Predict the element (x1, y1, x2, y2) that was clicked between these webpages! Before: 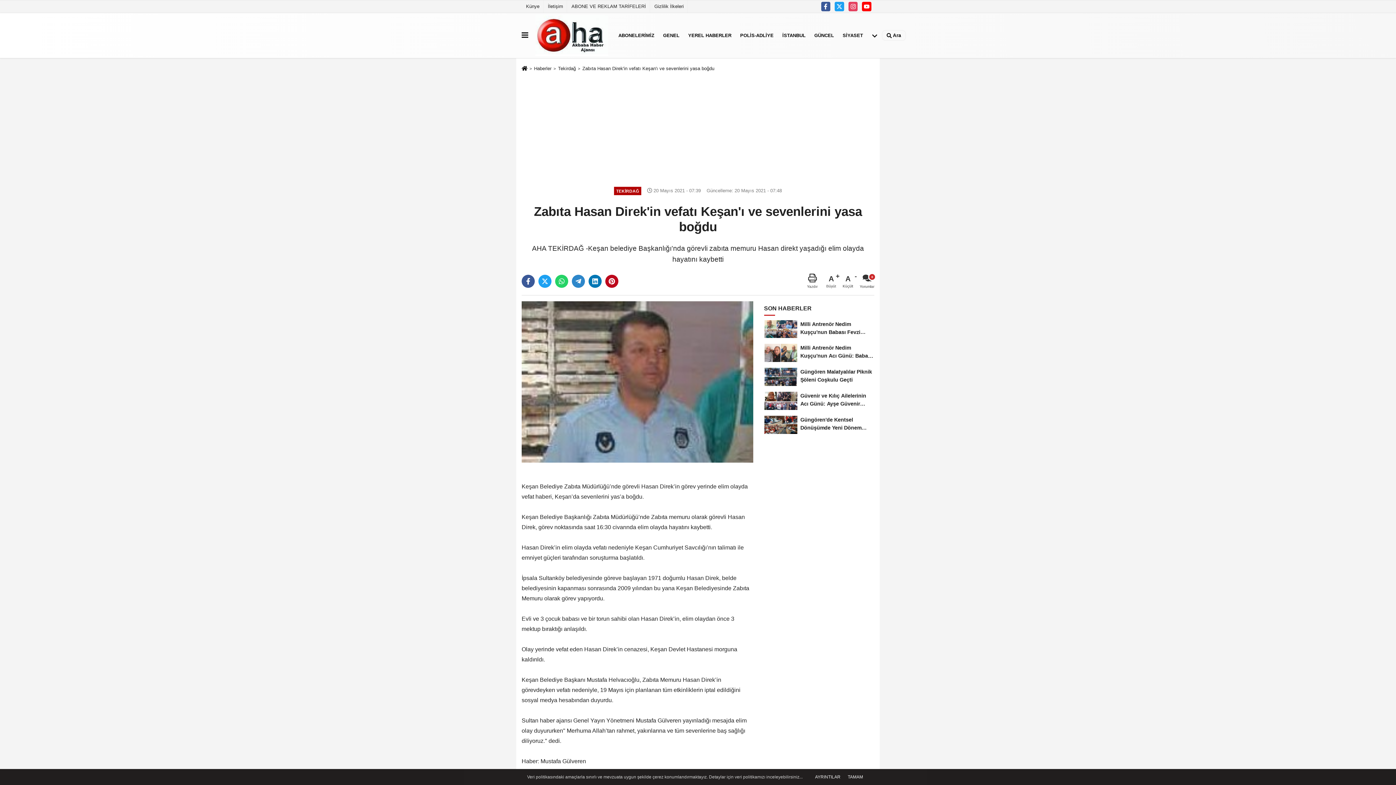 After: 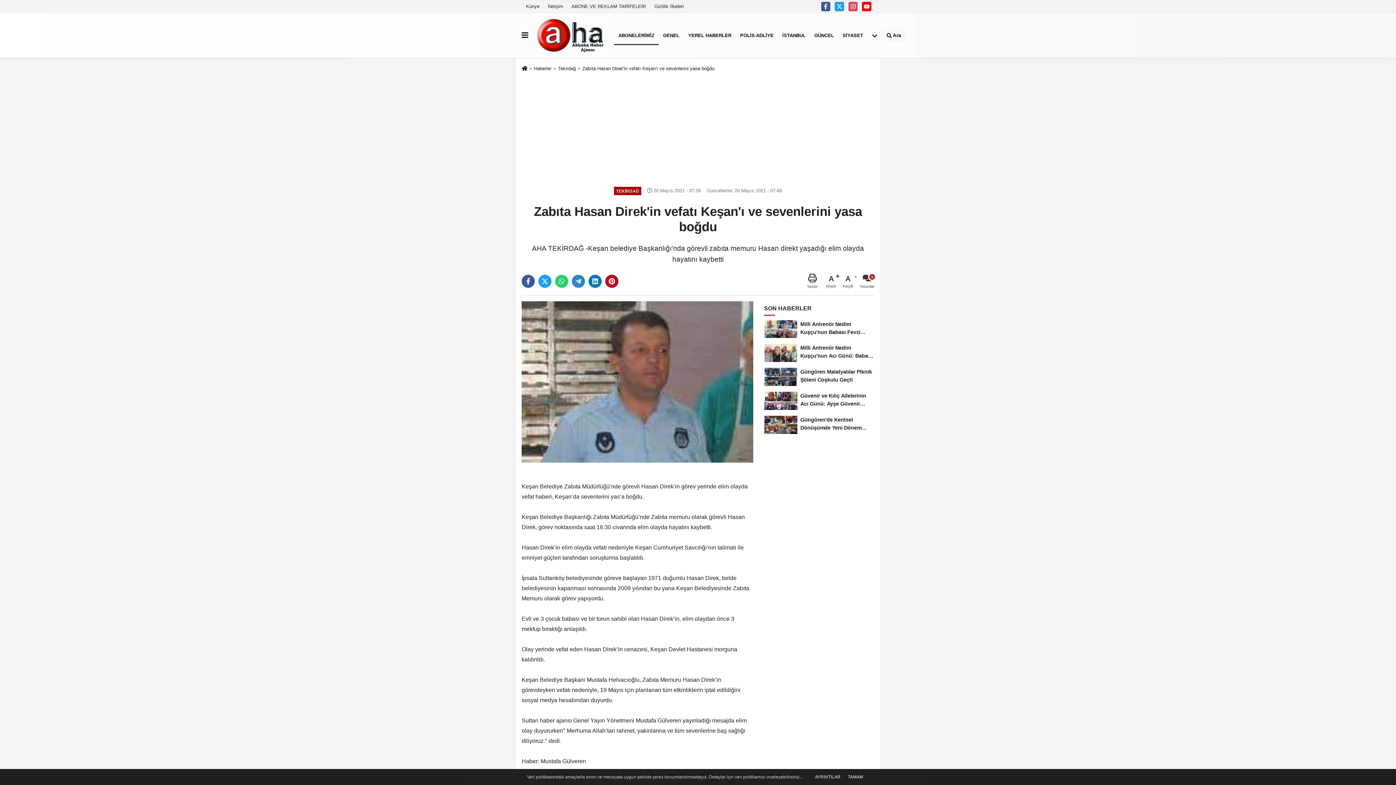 Action: bbox: (614, 26, 658, 44) label: ABONELERİMİZ